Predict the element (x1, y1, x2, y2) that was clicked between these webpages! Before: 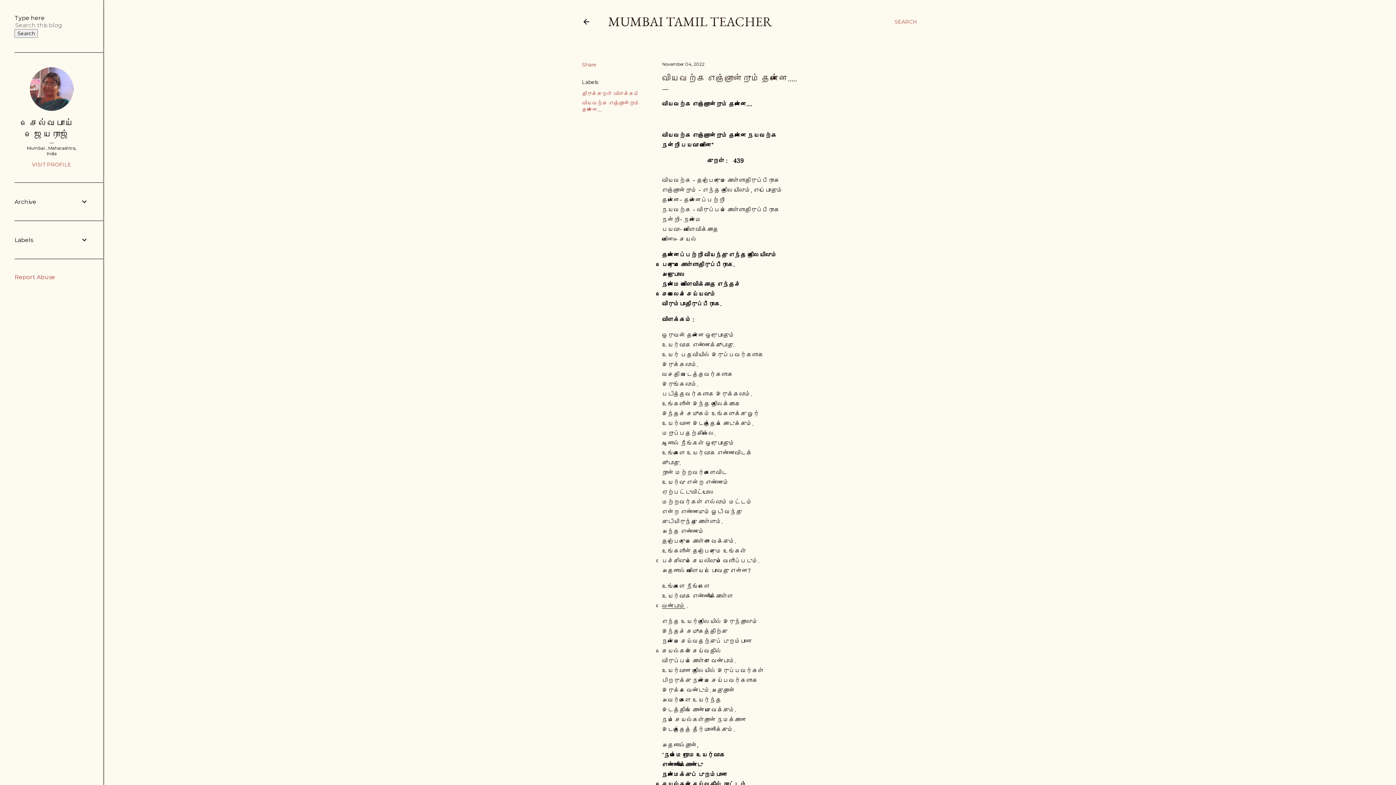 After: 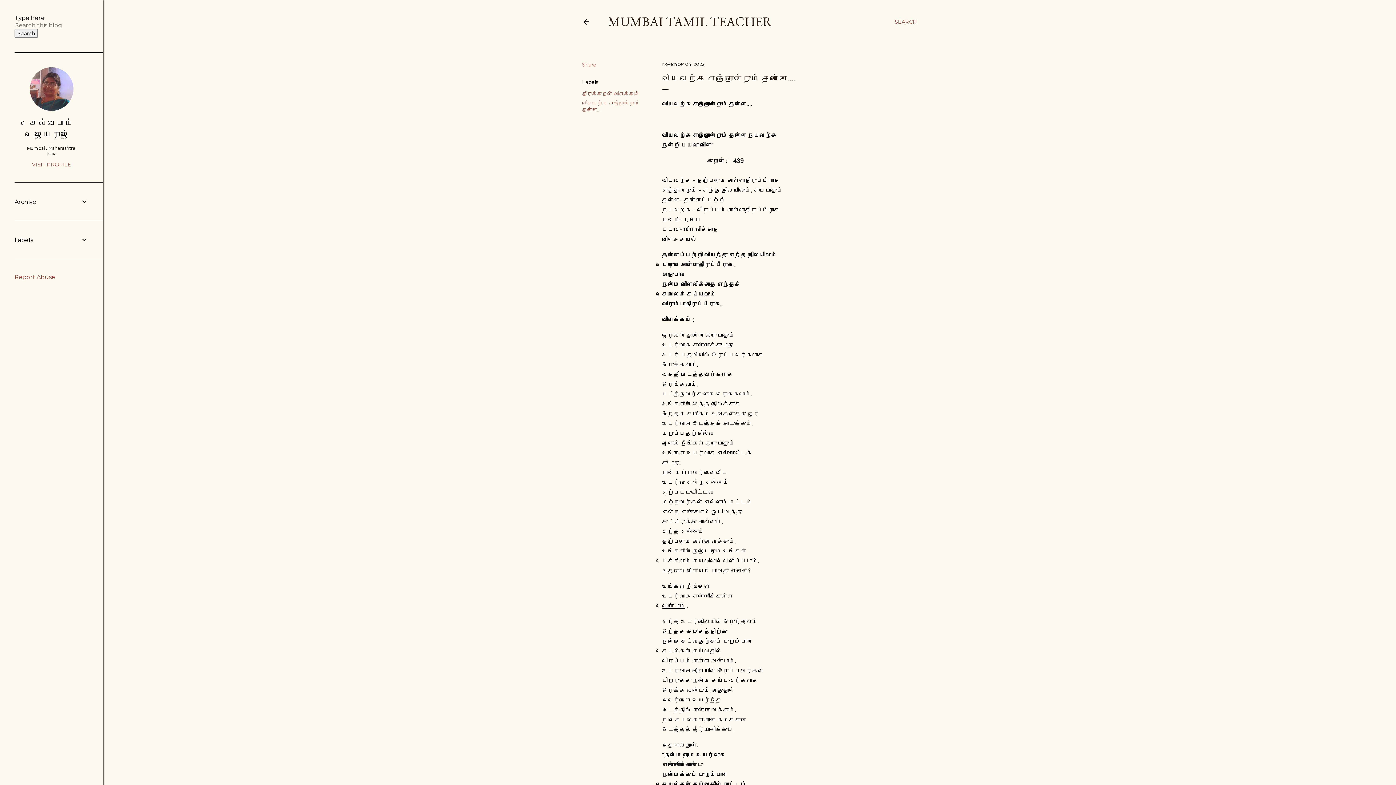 Action: label: Report Abuse bbox: (14, 273, 55, 280)